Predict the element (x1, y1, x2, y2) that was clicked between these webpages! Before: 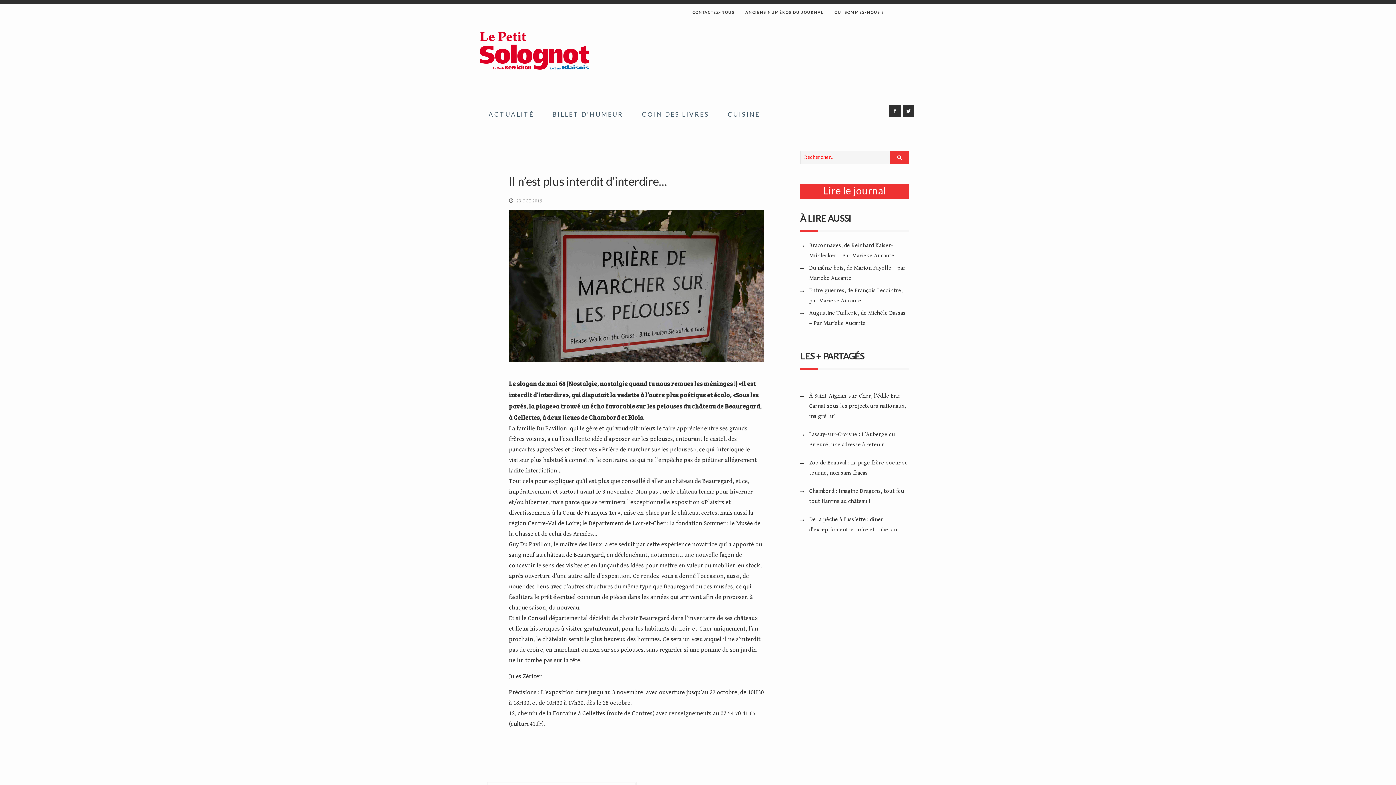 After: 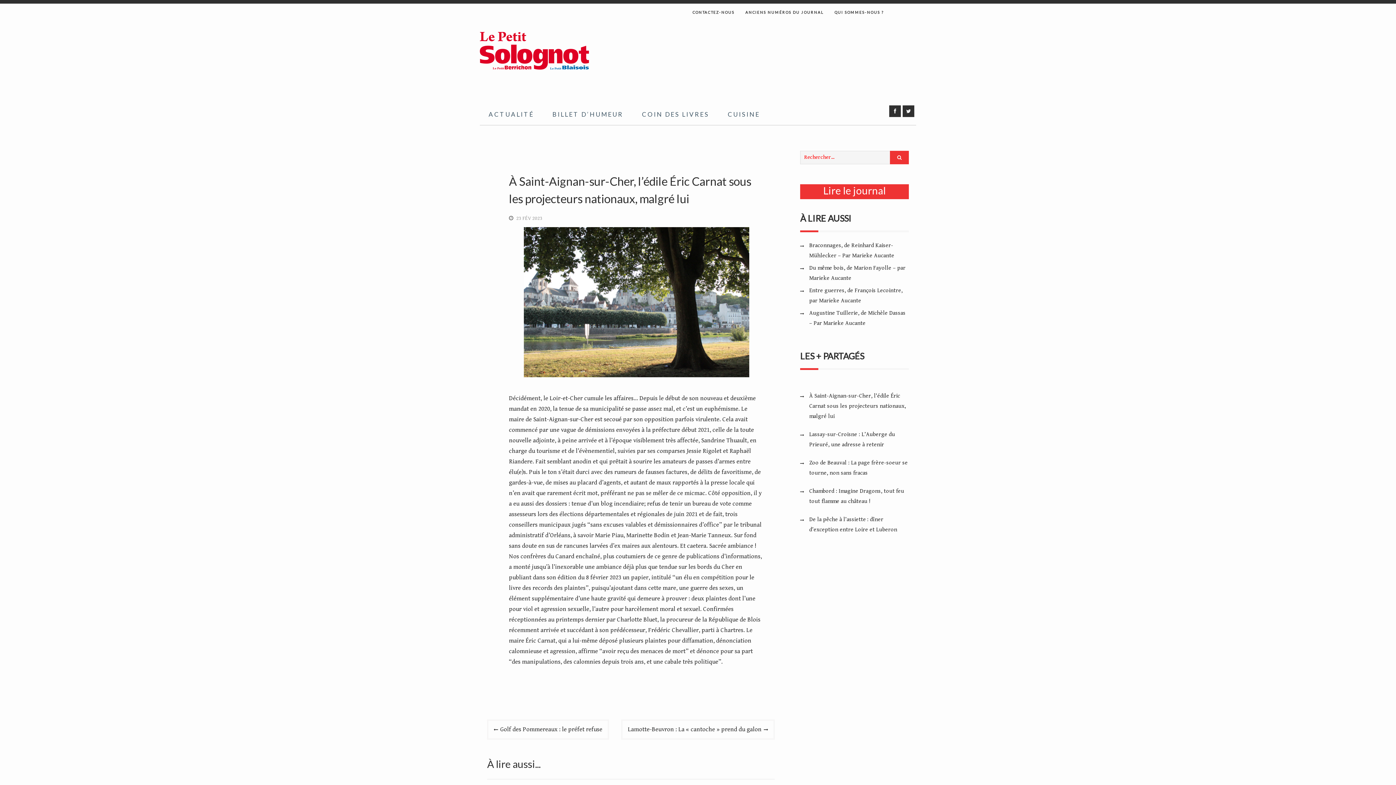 Action: label: À Saint-Aignan-sur-Cher, l’édile Éric Carnat sous les projecteurs nationaux, malgré lui bbox: (809, 392, 906, 419)